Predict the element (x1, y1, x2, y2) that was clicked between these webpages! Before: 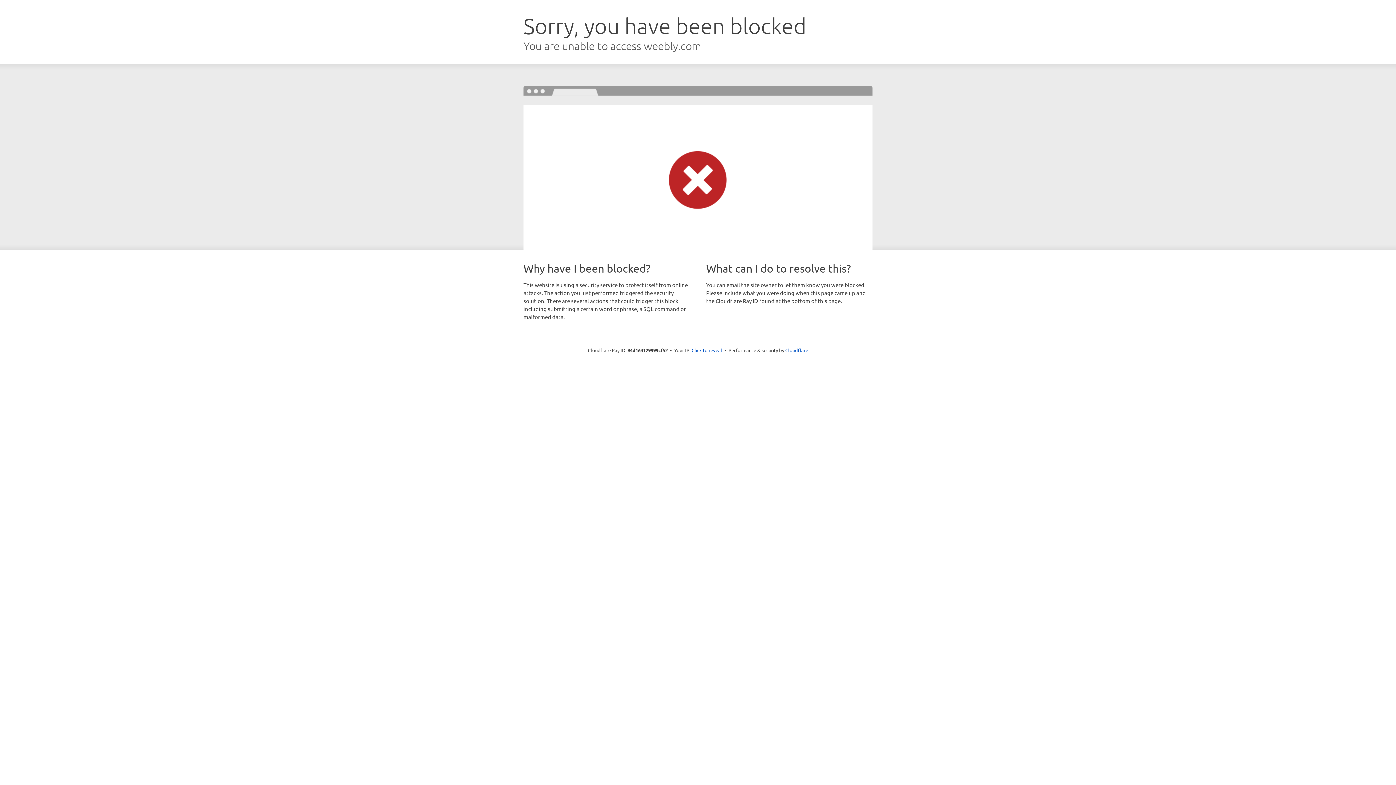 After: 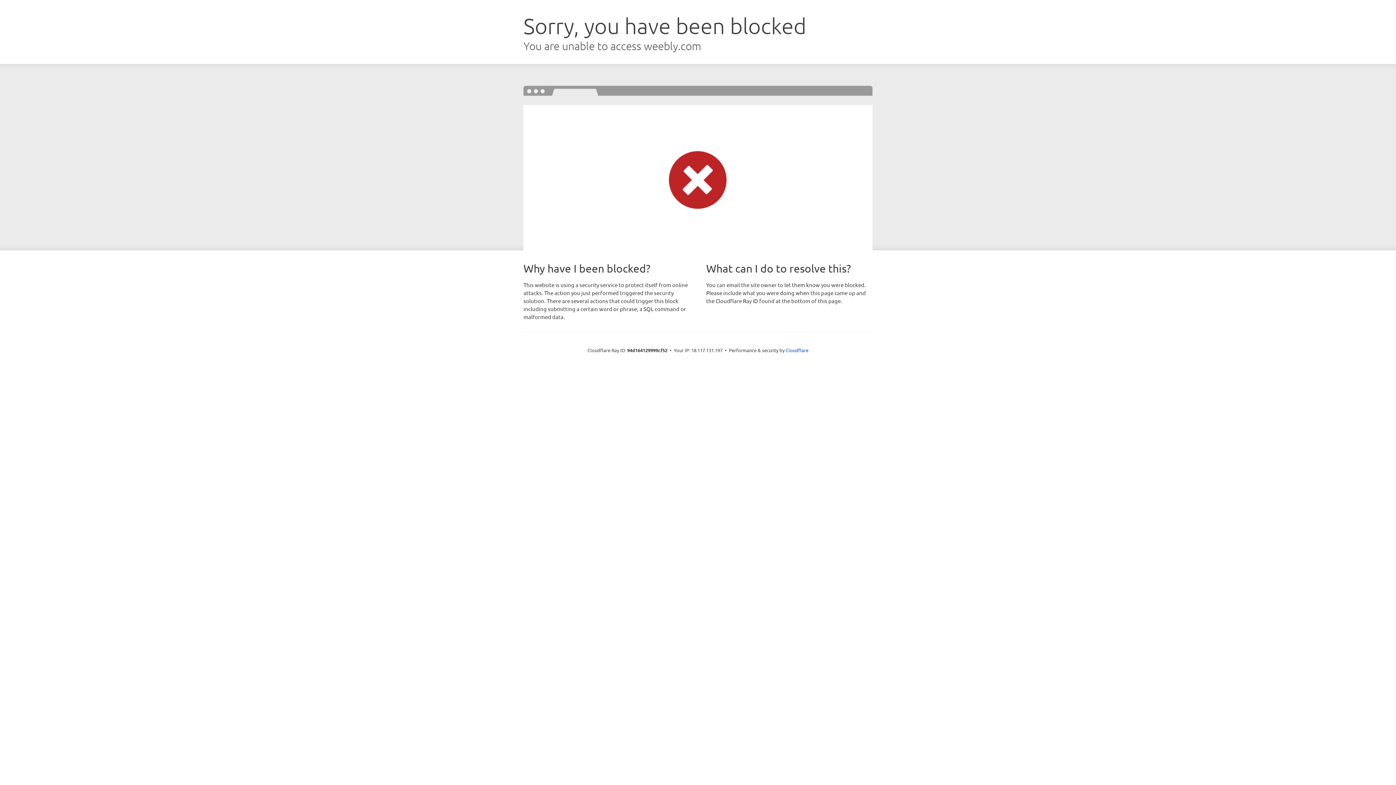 Action: label: Click to reveal bbox: (691, 346, 722, 353)